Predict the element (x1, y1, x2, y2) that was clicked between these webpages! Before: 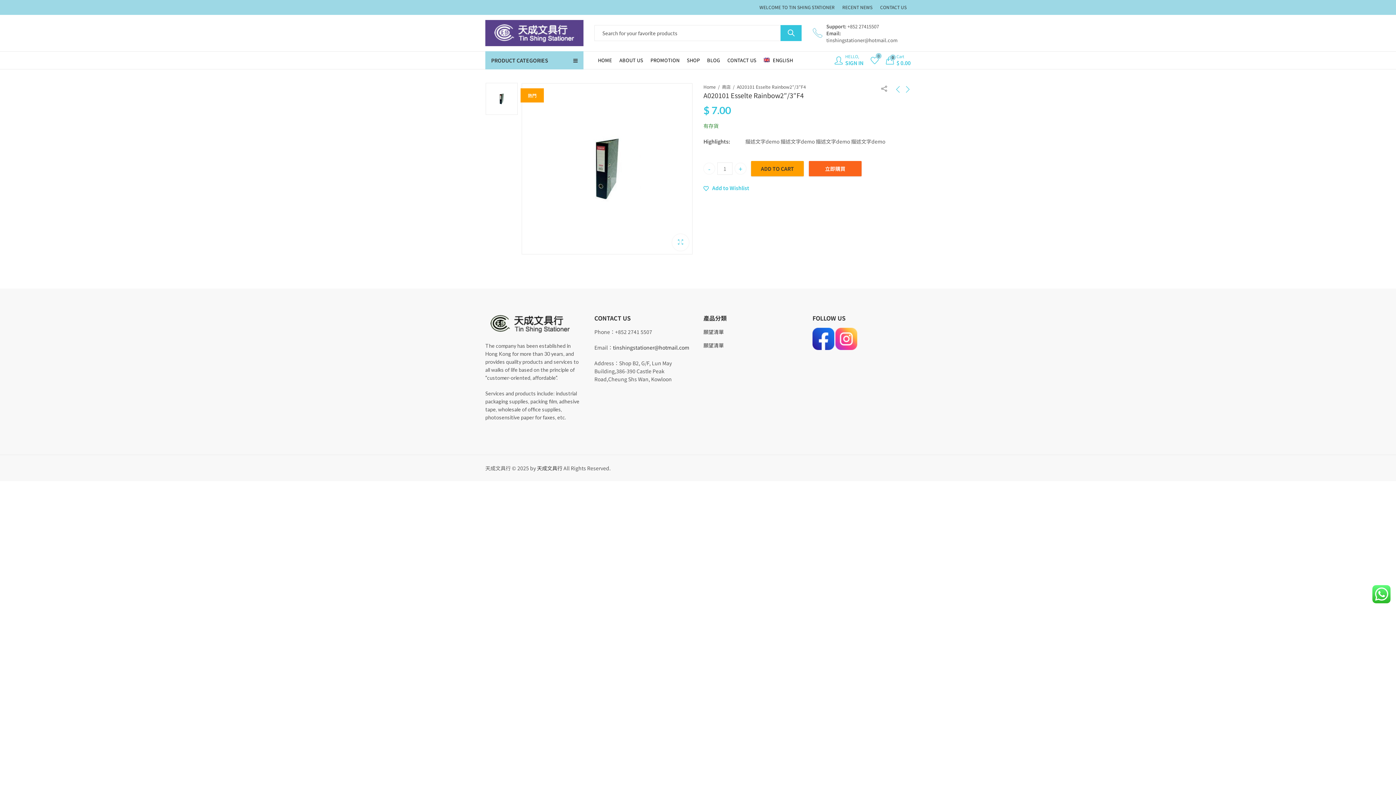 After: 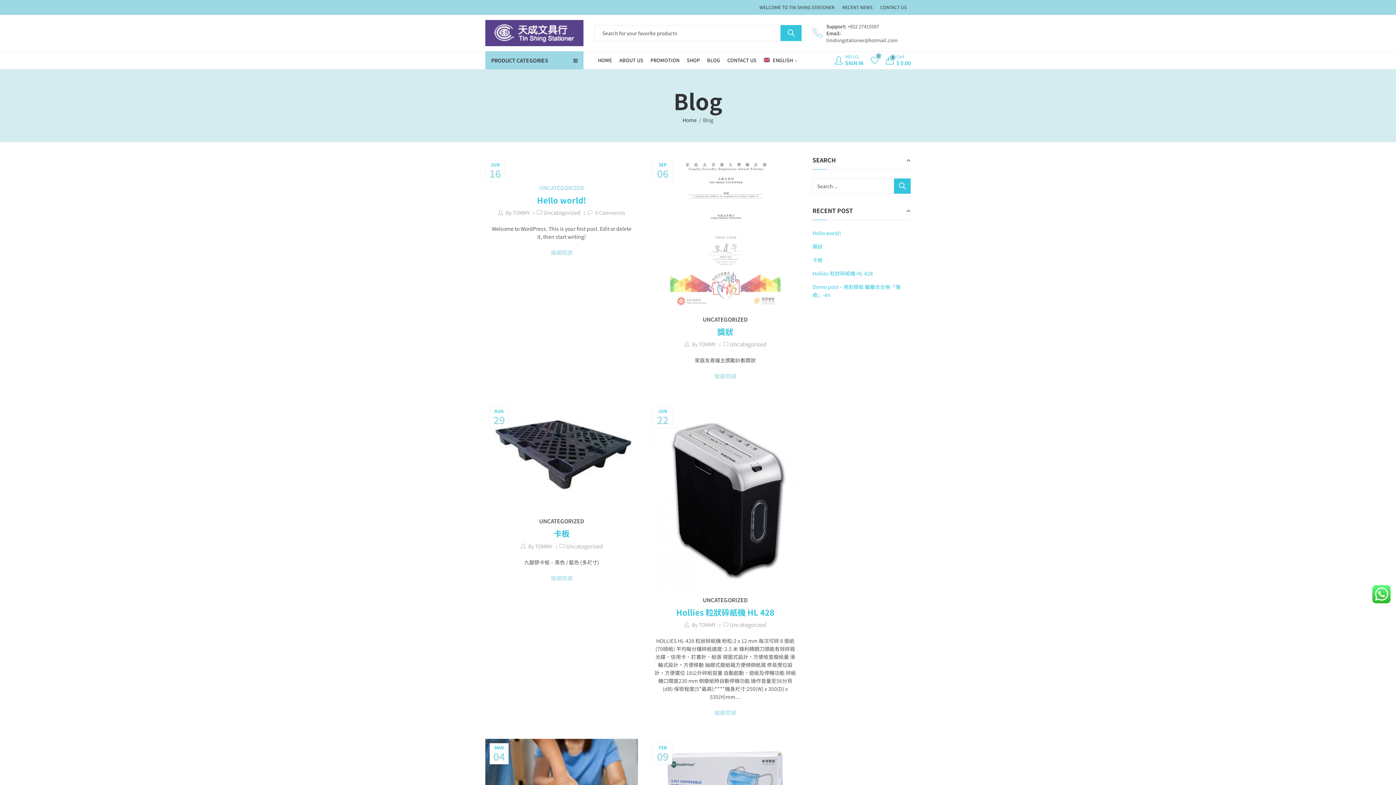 Action: bbox: (703, 51, 723, 69) label: BLOG